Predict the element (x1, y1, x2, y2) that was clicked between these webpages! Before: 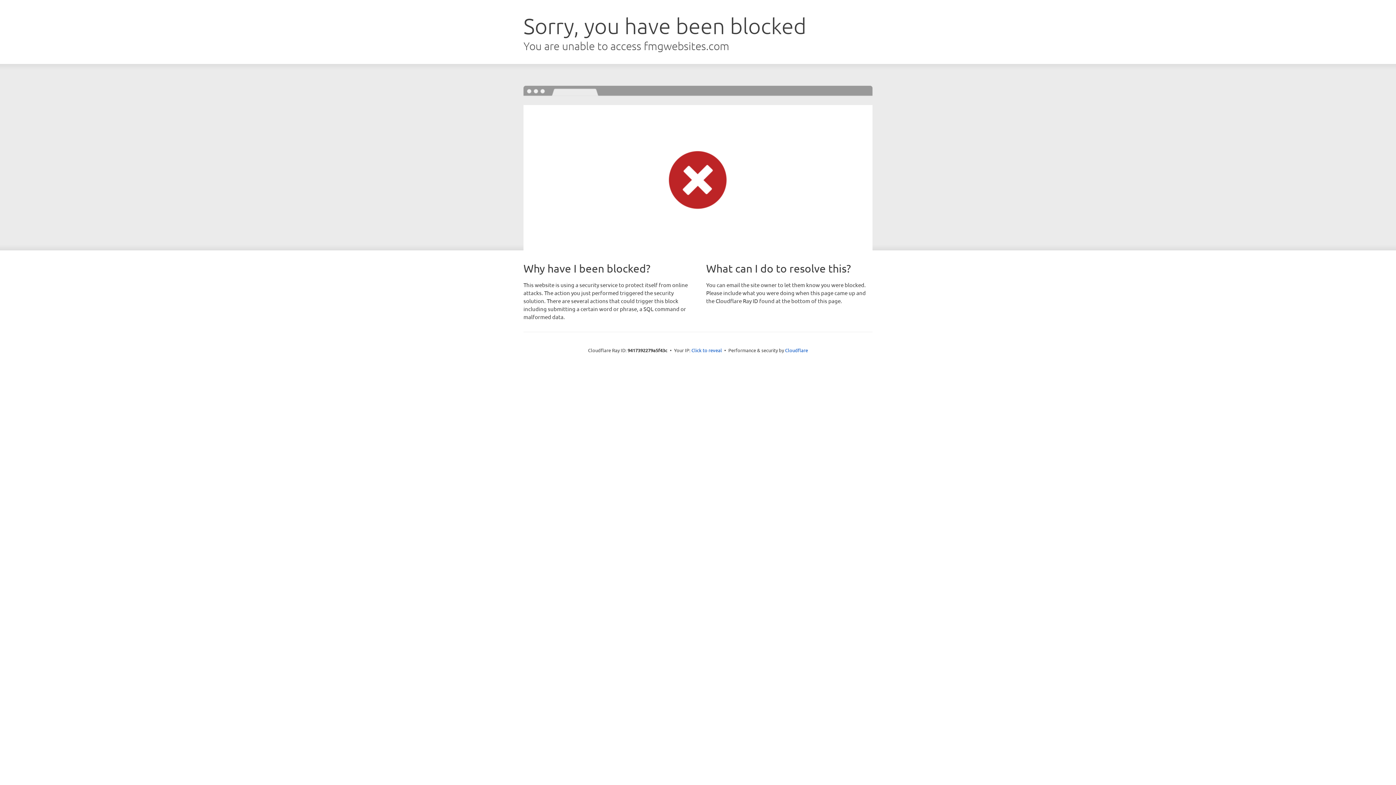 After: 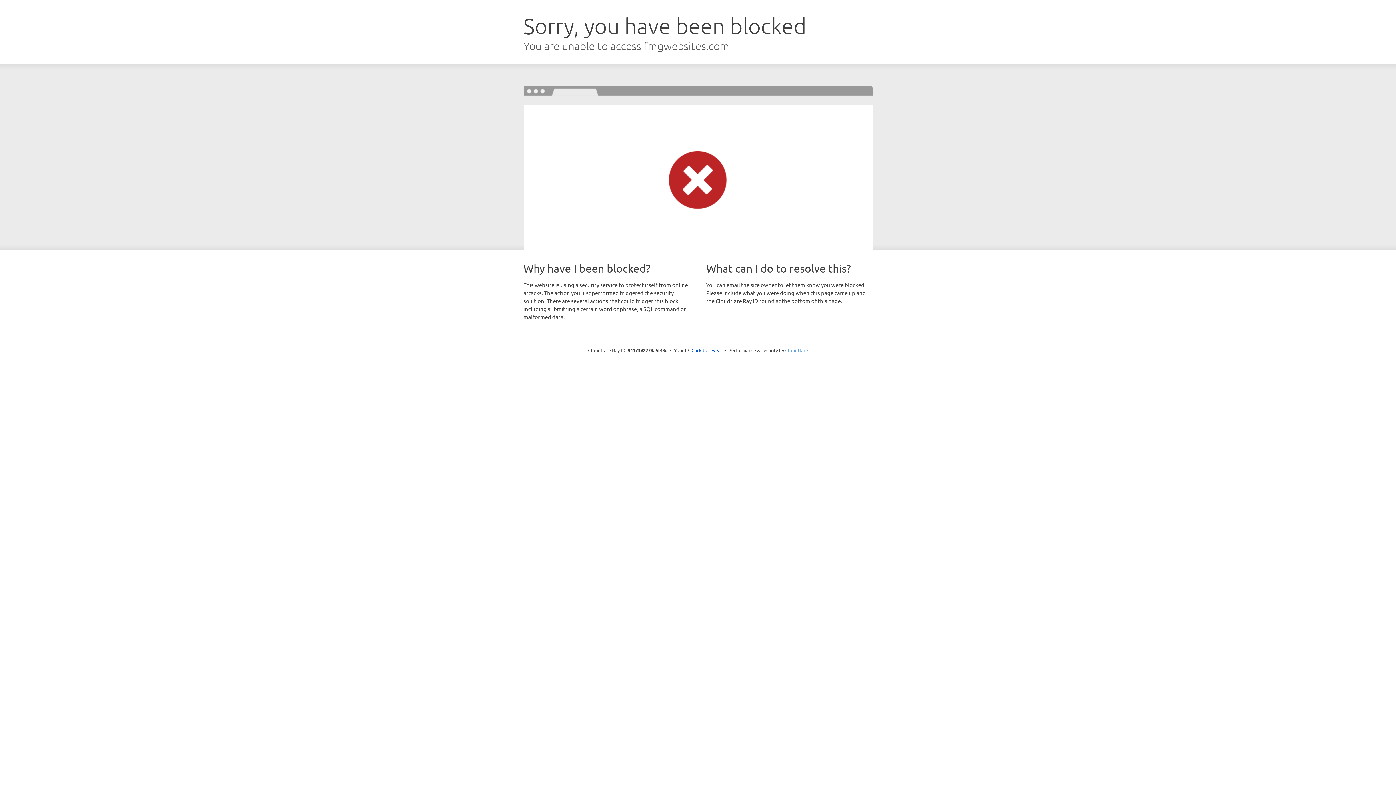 Action: label: Cloudflare bbox: (785, 347, 808, 353)